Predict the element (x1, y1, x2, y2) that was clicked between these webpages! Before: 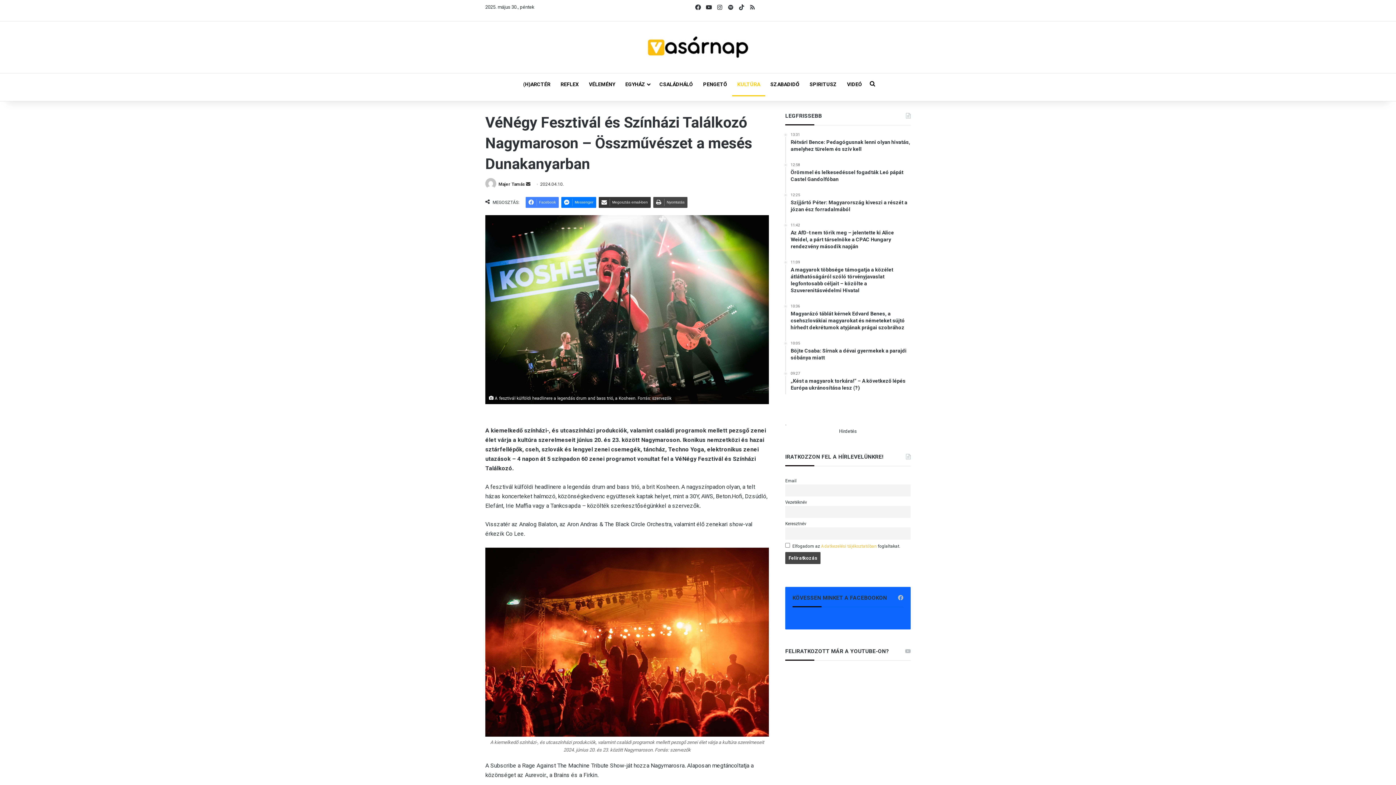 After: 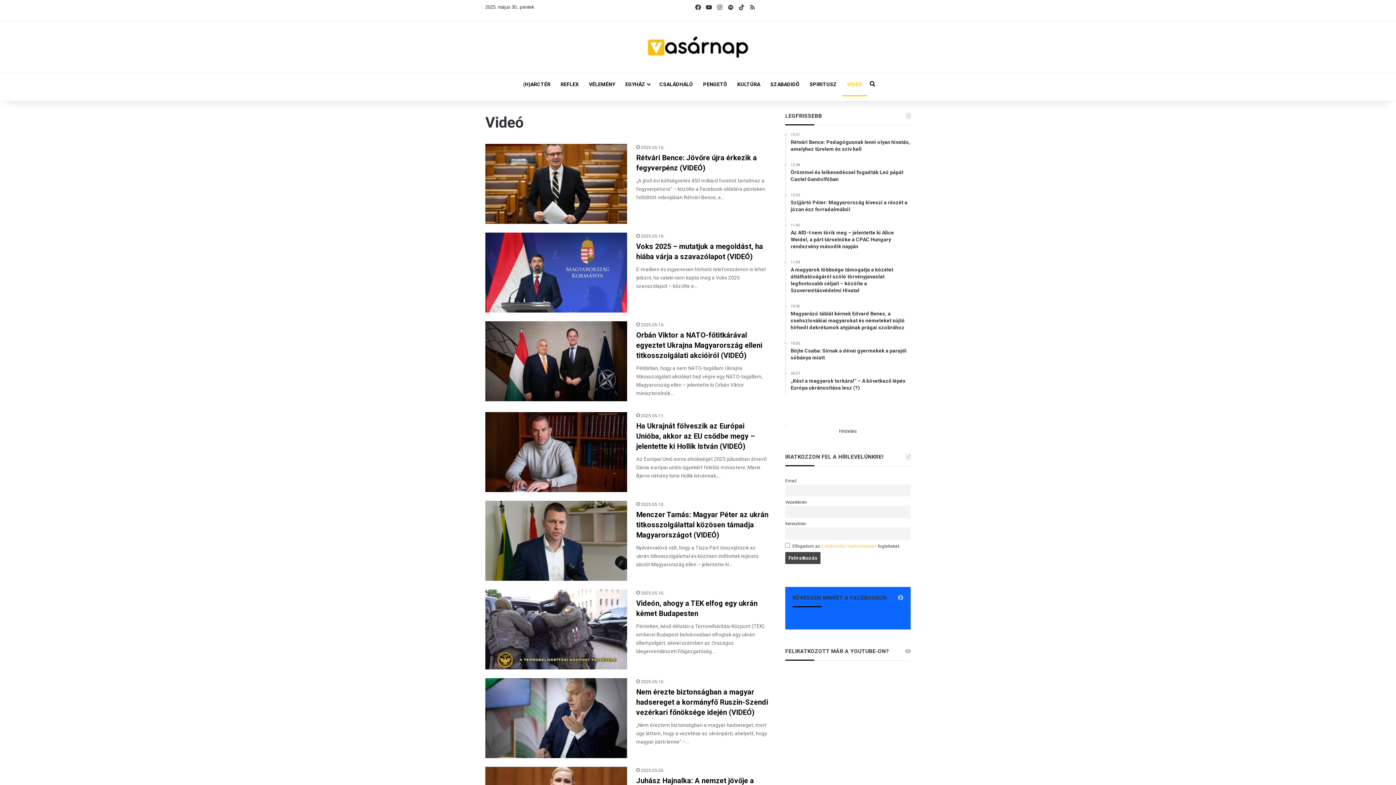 Action: label: VIDEÓ bbox: (842, 73, 867, 95)